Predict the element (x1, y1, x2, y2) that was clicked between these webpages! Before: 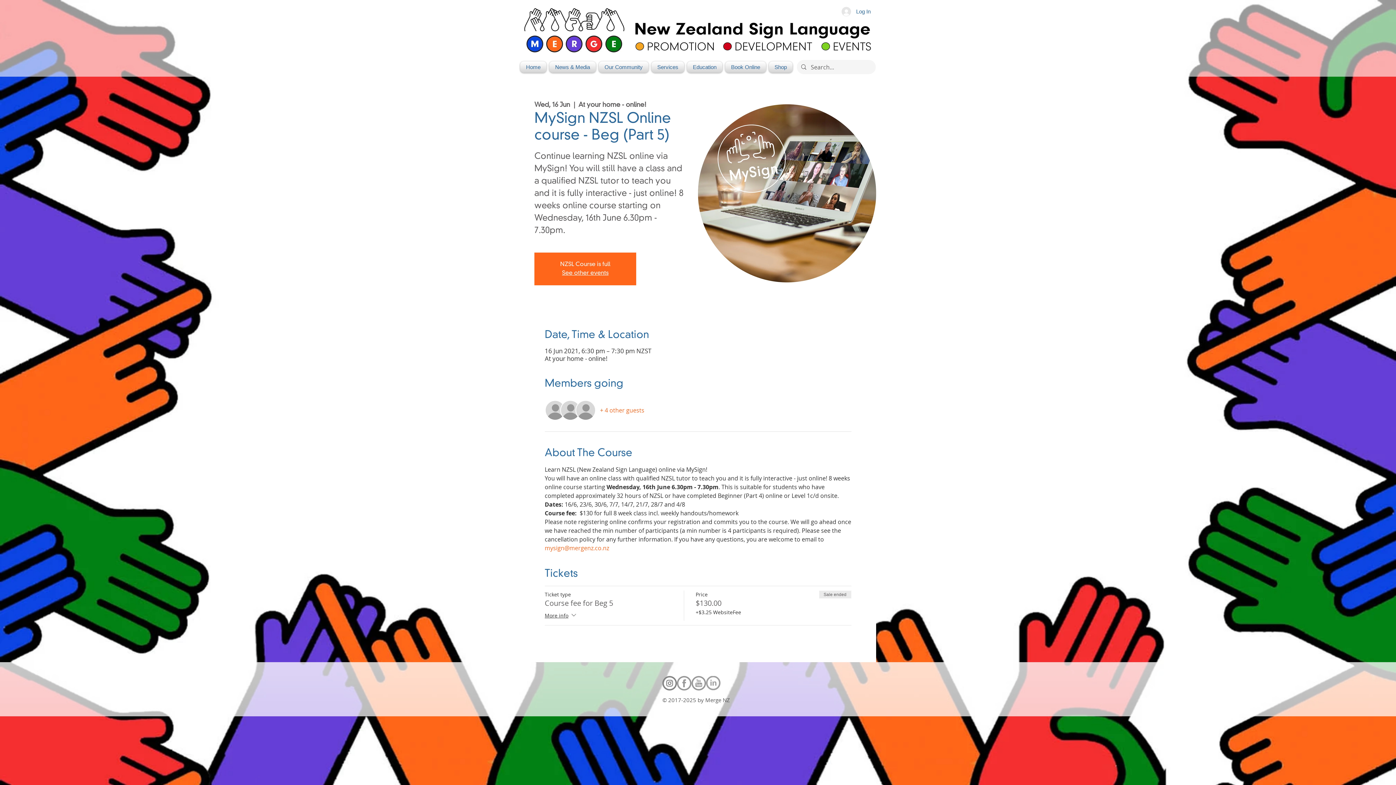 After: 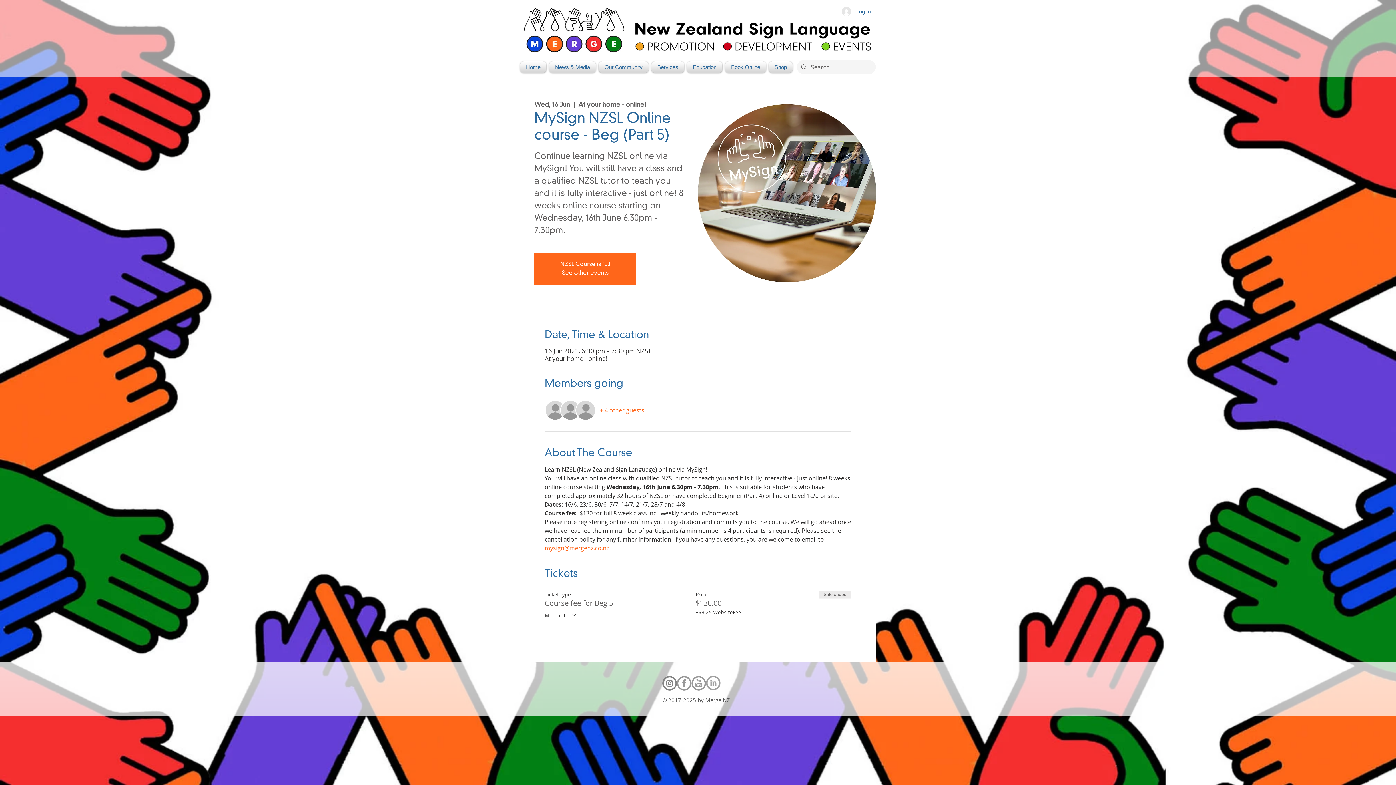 Action: bbox: (544, 611, 577, 621) label: More info